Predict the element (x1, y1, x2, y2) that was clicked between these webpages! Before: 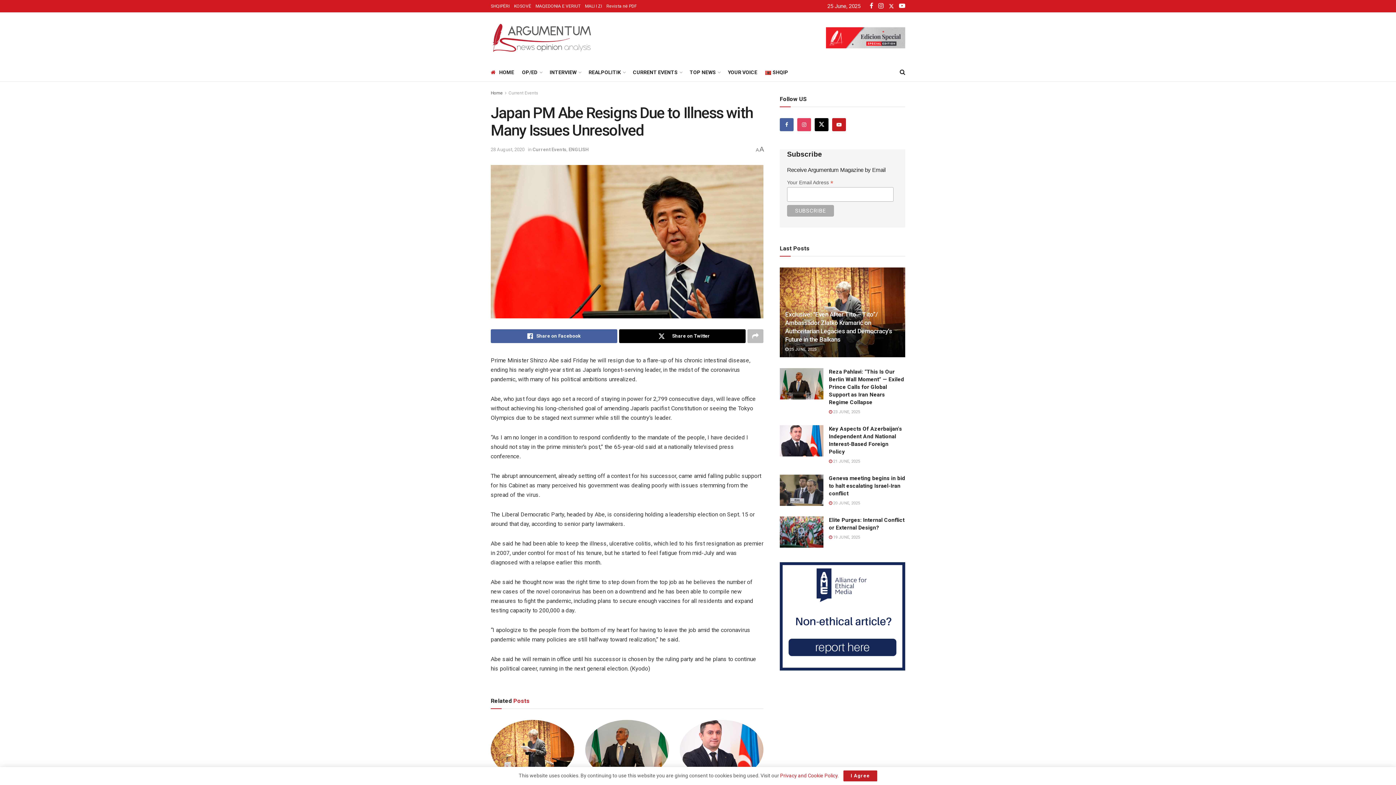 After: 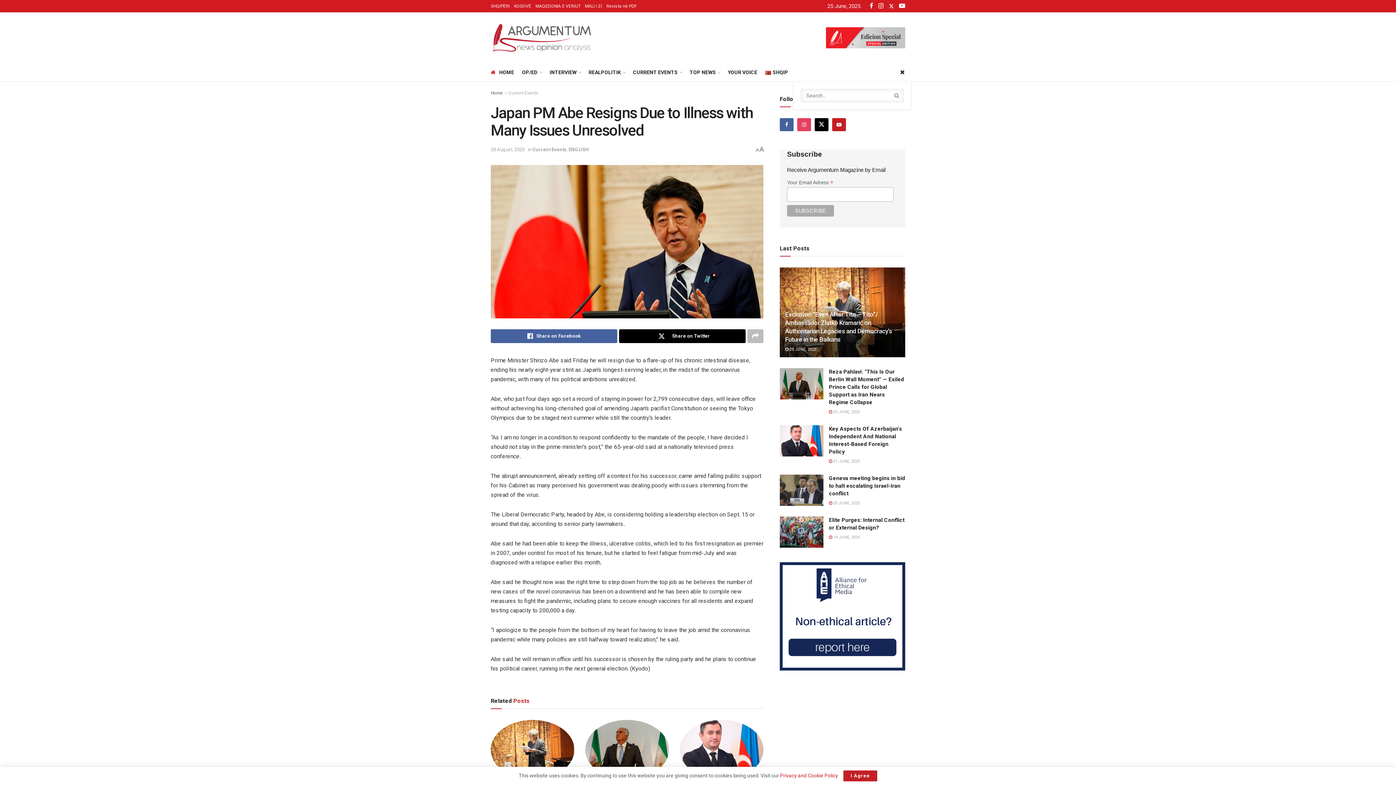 Action: bbox: (900, 63, 905, 81) label: Search Button